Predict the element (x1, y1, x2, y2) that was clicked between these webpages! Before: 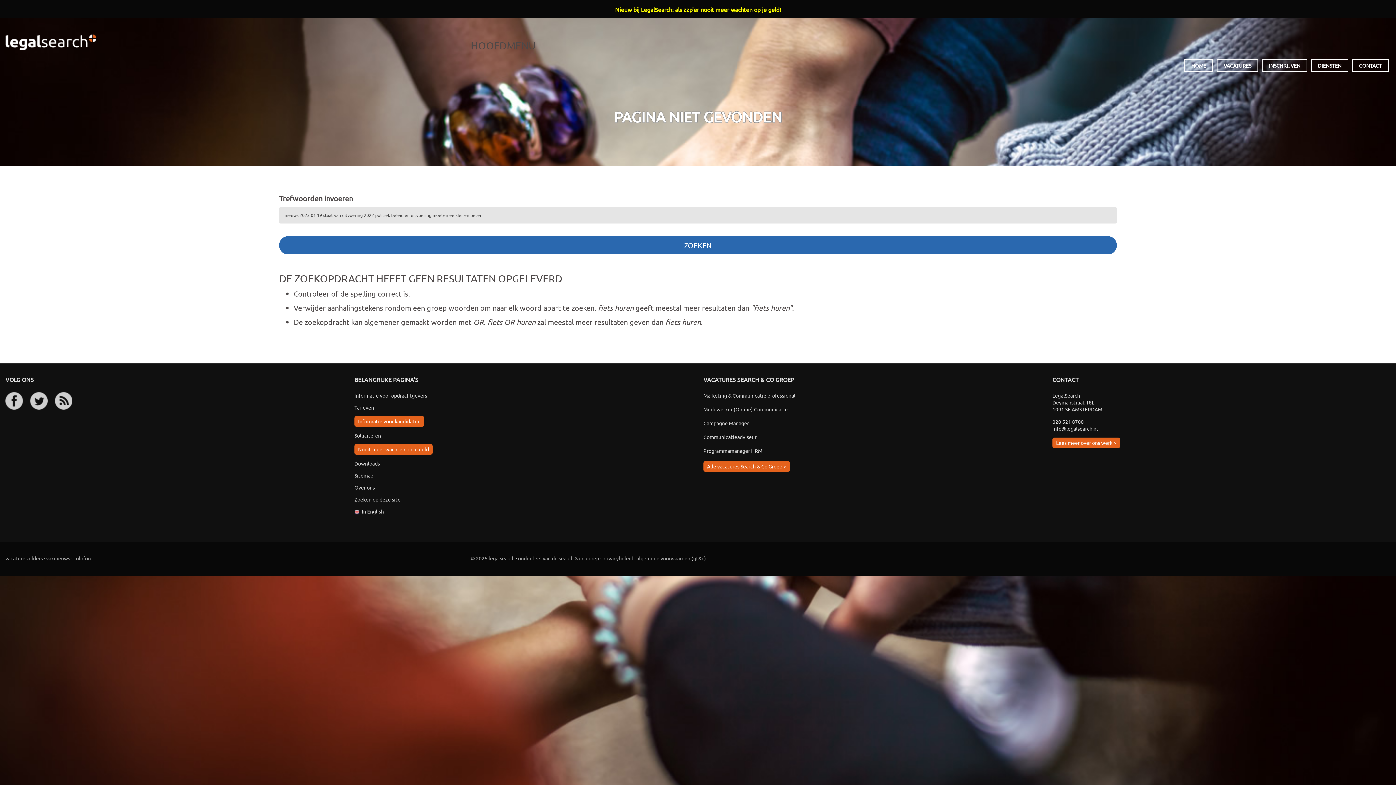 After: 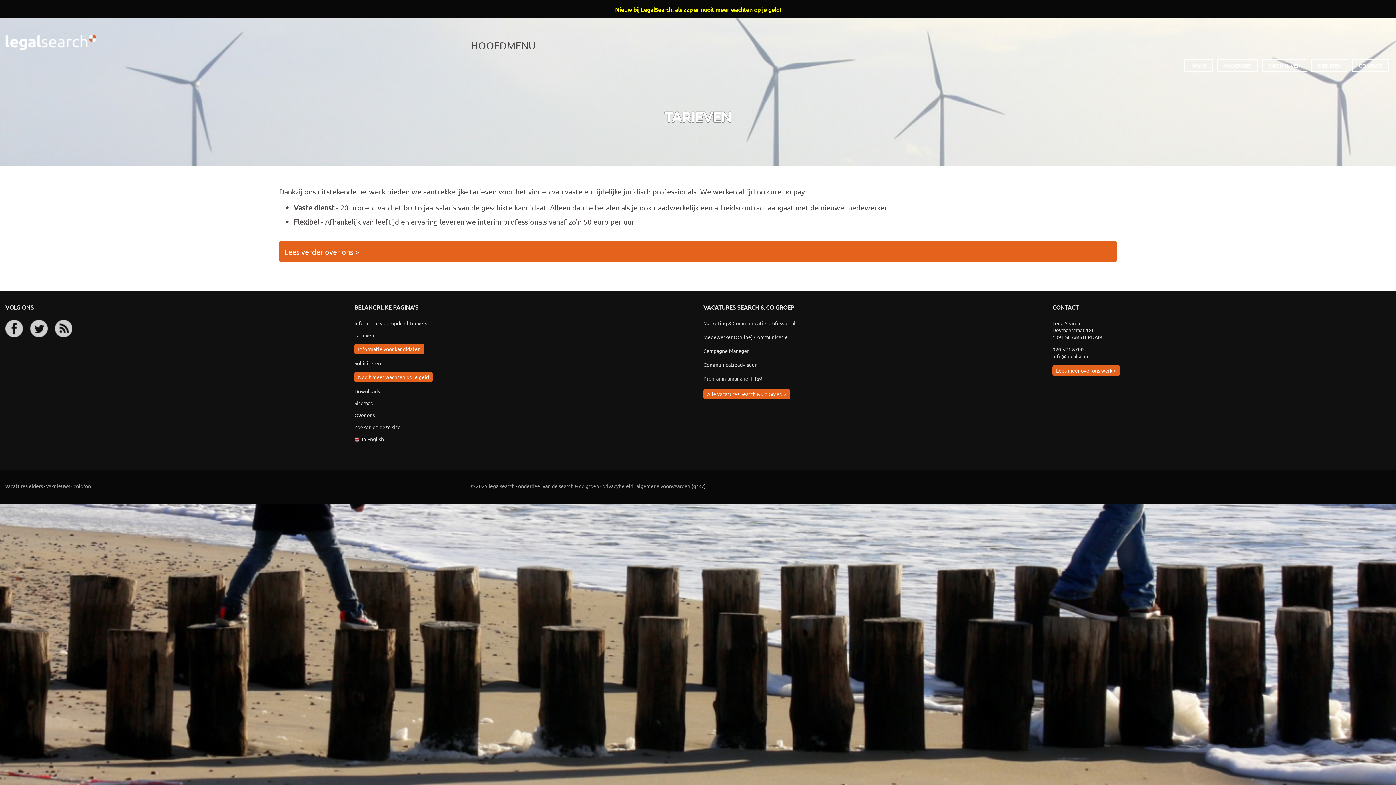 Action: bbox: (354, 404, 374, 410) label: Tarieven